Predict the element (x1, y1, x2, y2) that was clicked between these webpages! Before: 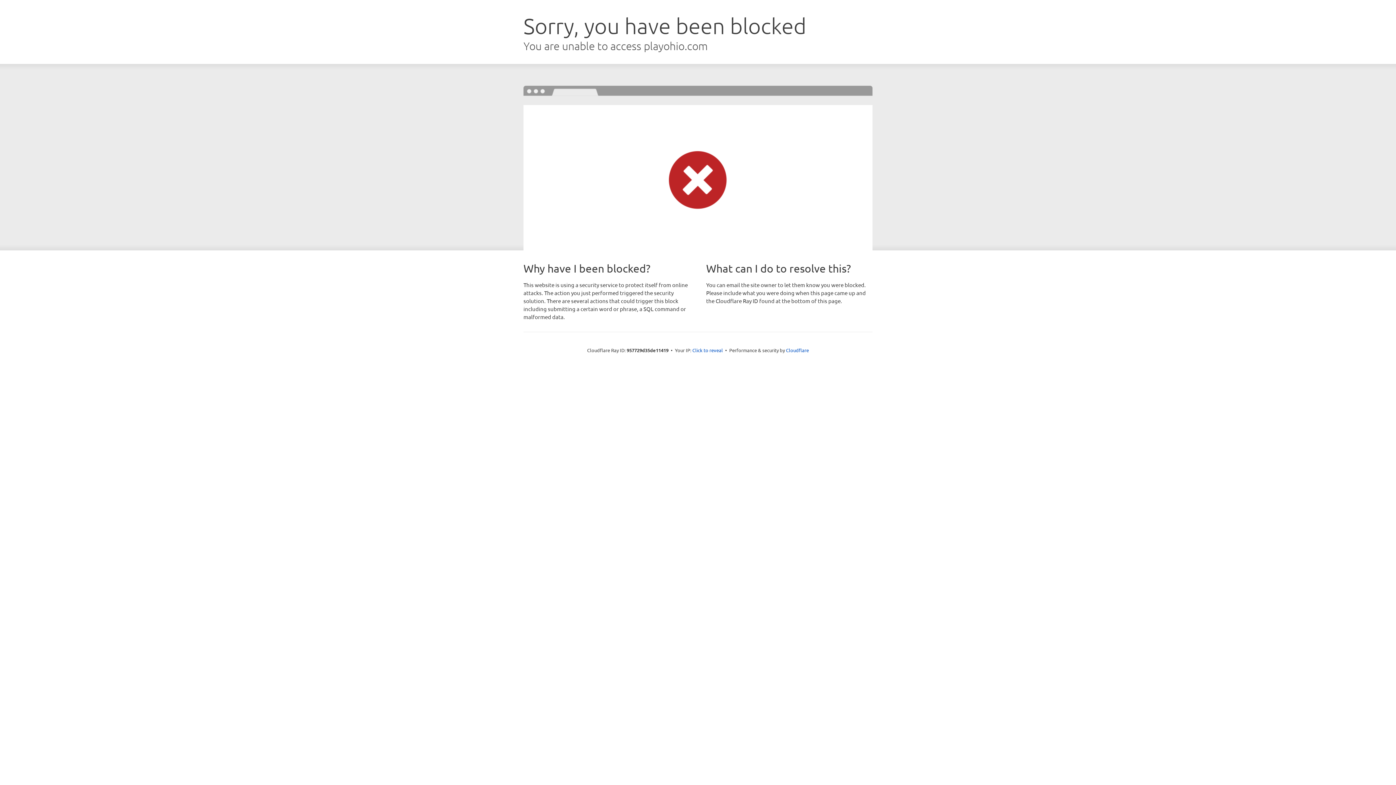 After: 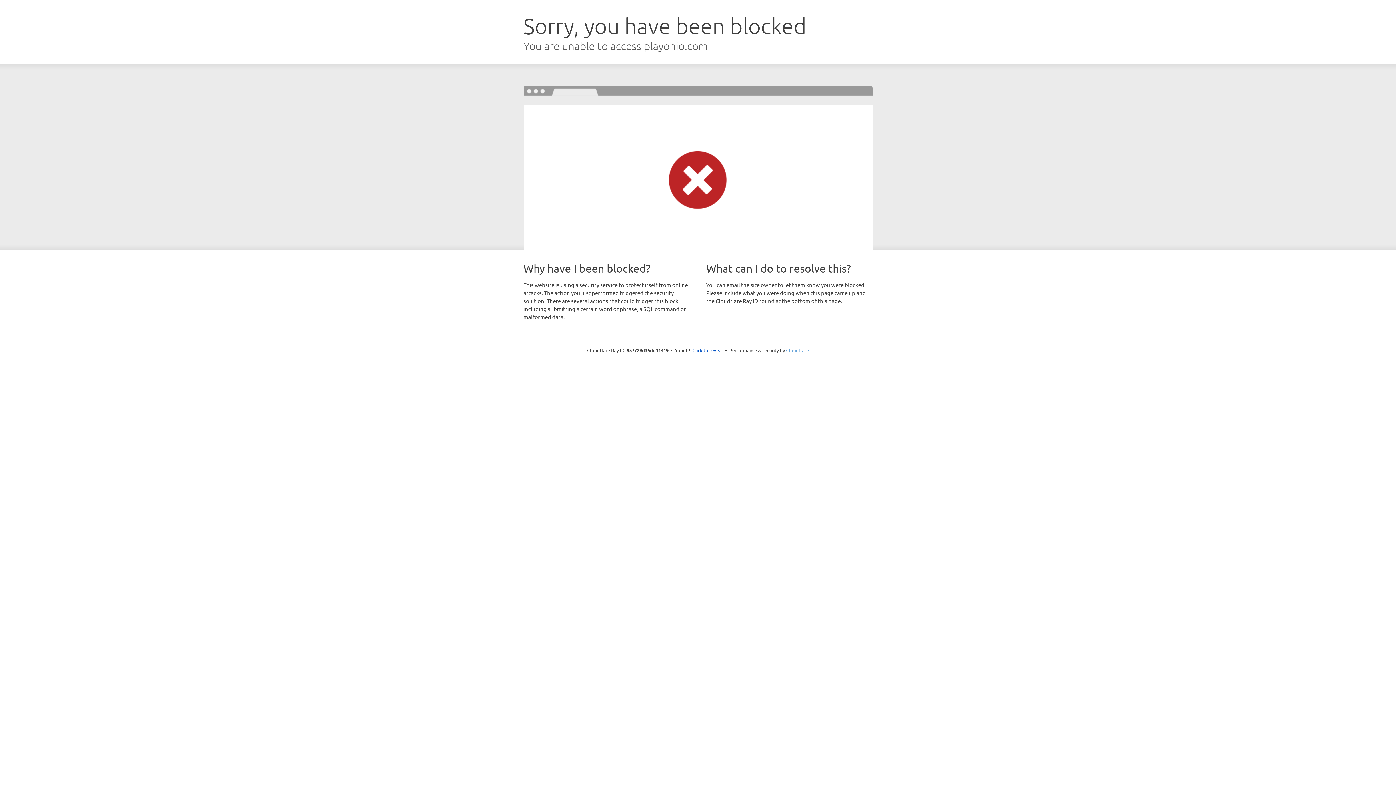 Action: bbox: (786, 347, 809, 353) label: Cloudflare